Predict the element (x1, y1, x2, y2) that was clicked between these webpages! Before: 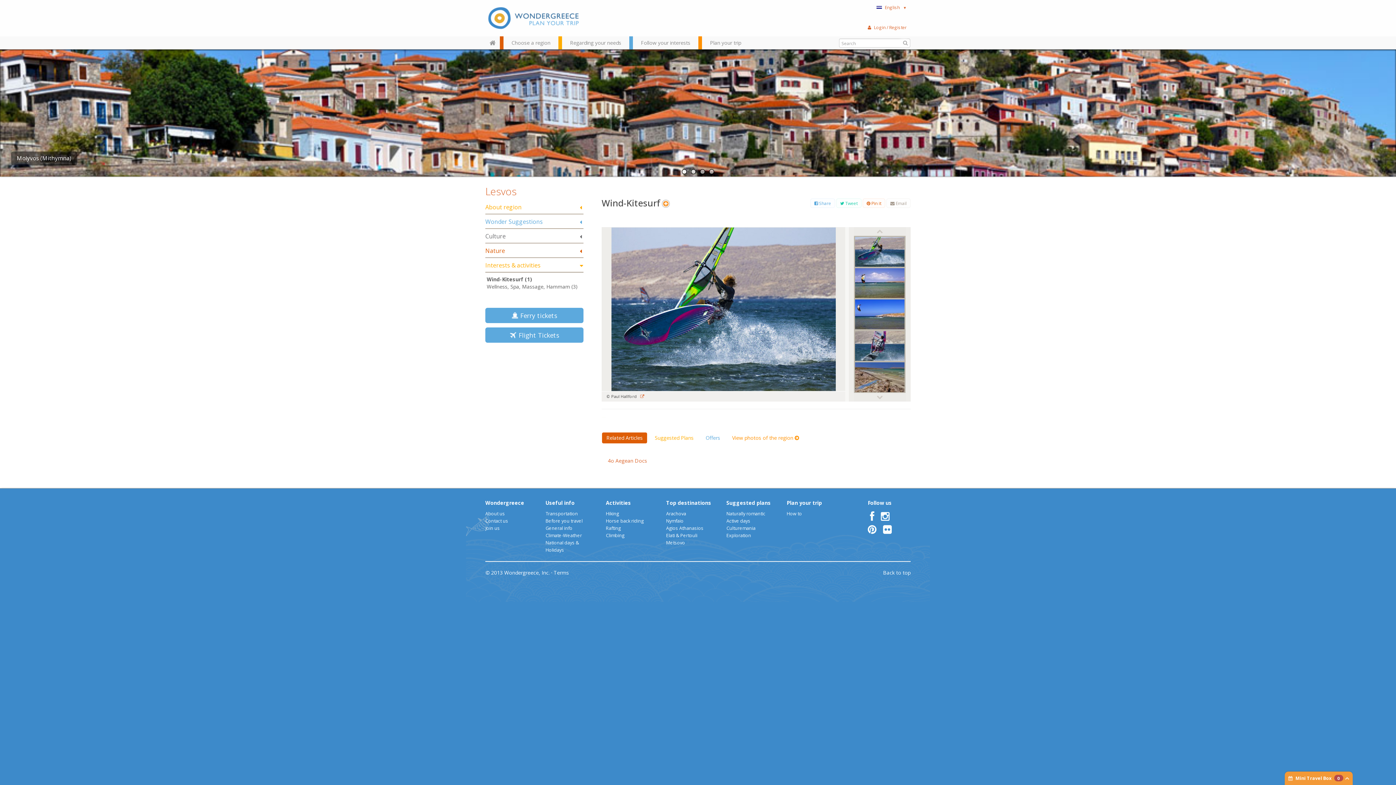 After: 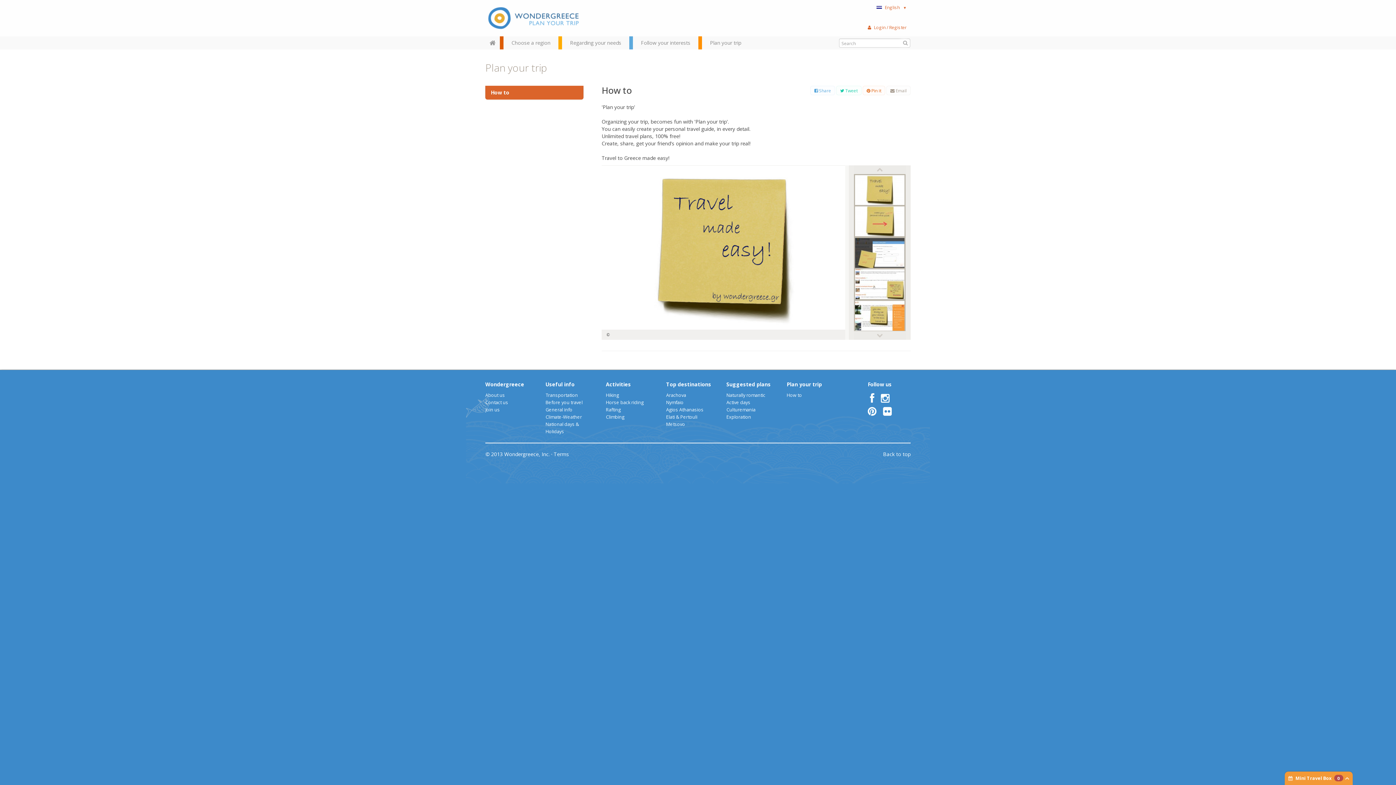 Action: bbox: (786, 510, 802, 516) label: How to